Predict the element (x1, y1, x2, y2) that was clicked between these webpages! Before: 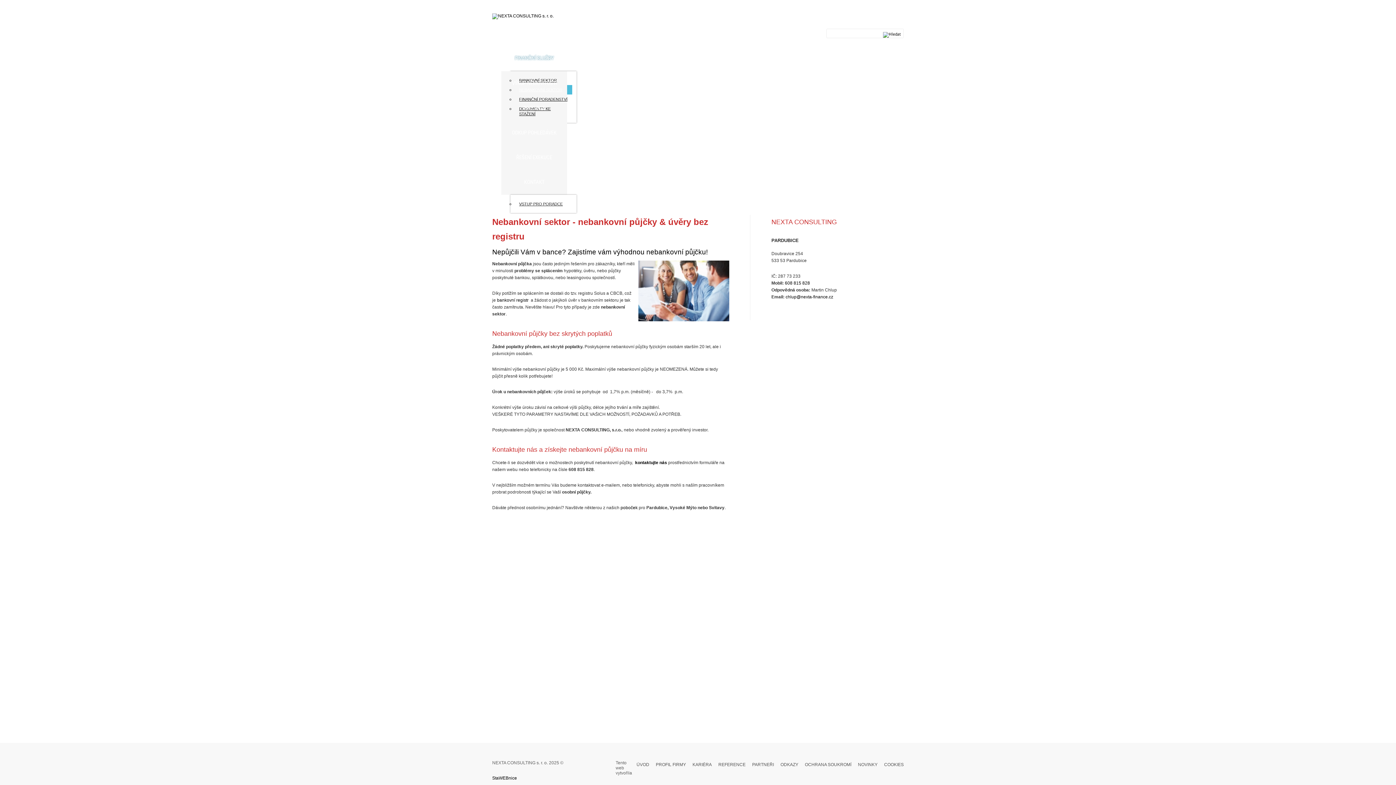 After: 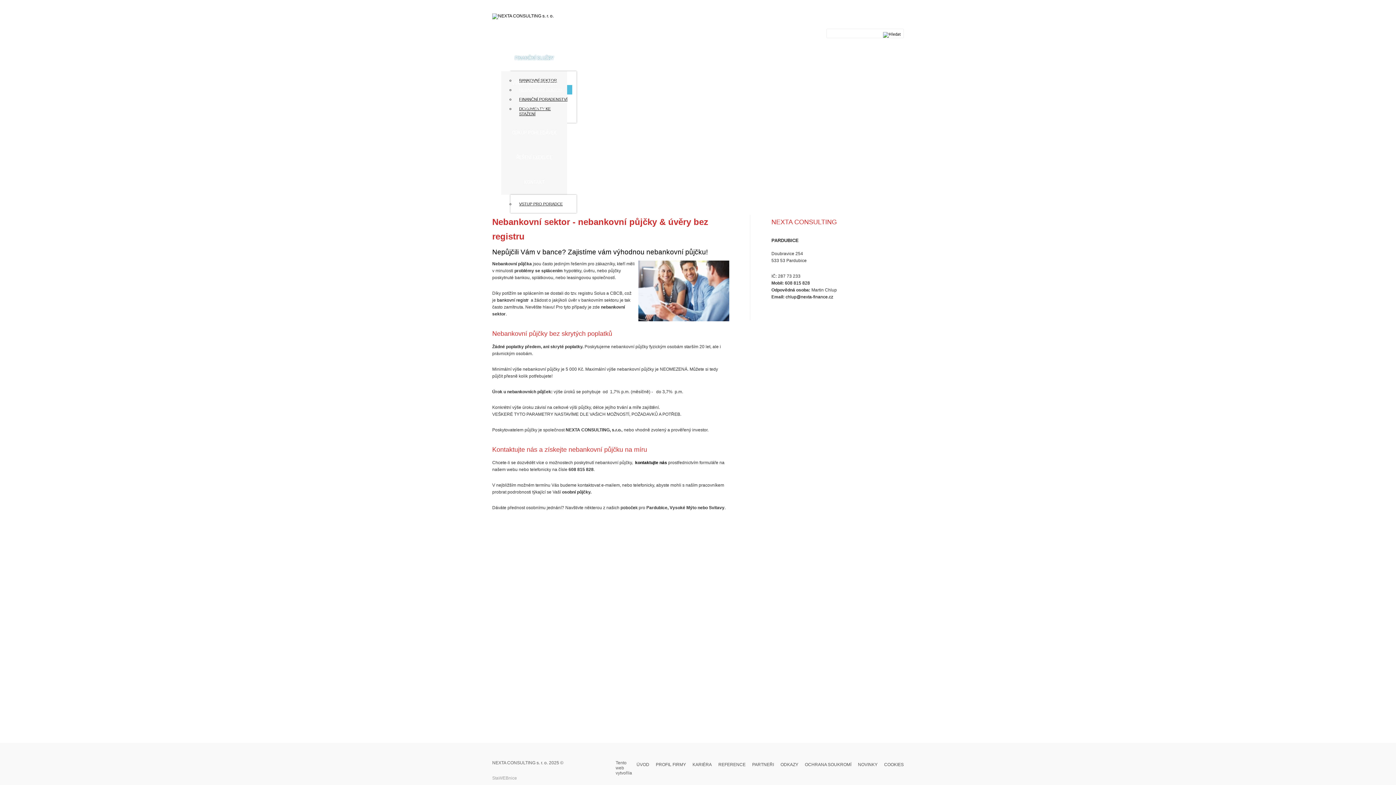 Action: bbox: (492, 776, 517, 781) label: StaWEBnice